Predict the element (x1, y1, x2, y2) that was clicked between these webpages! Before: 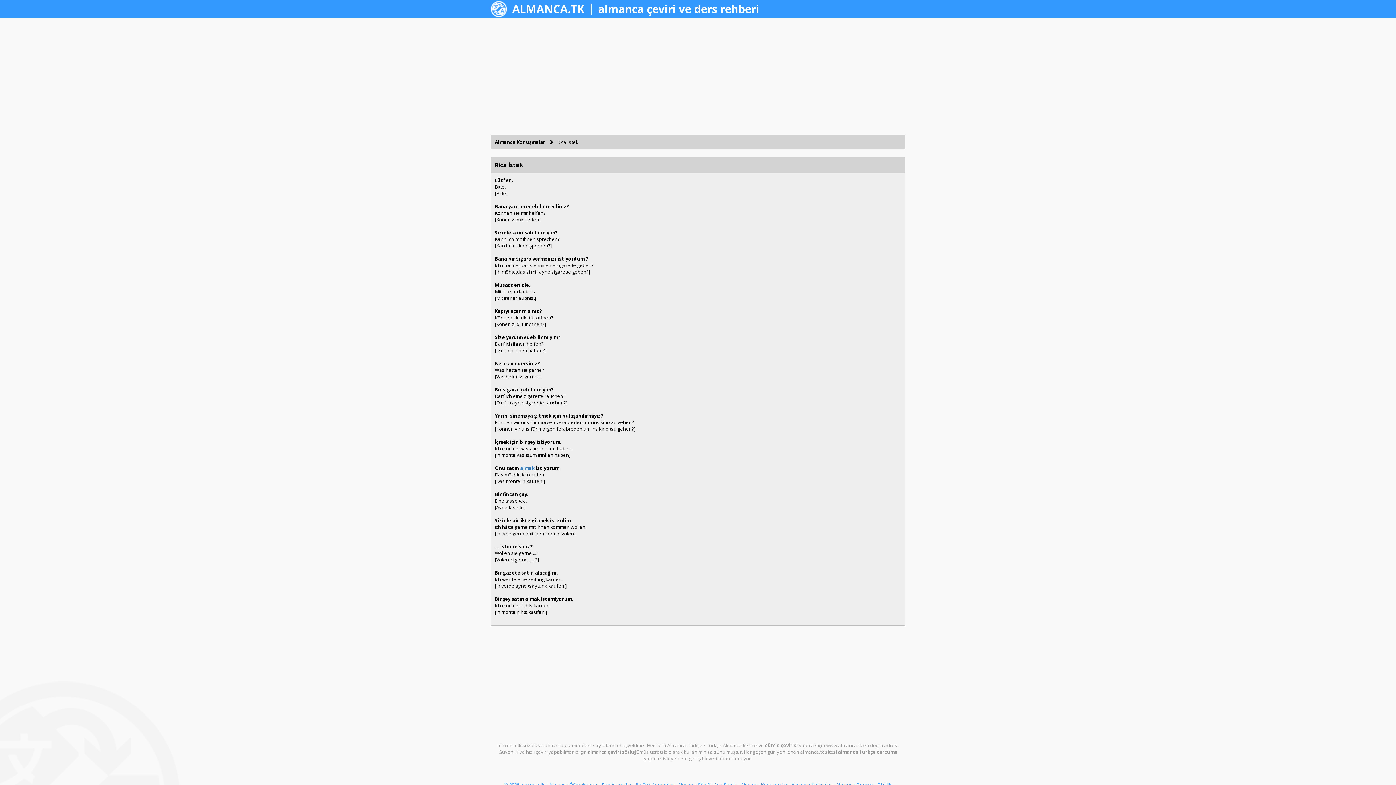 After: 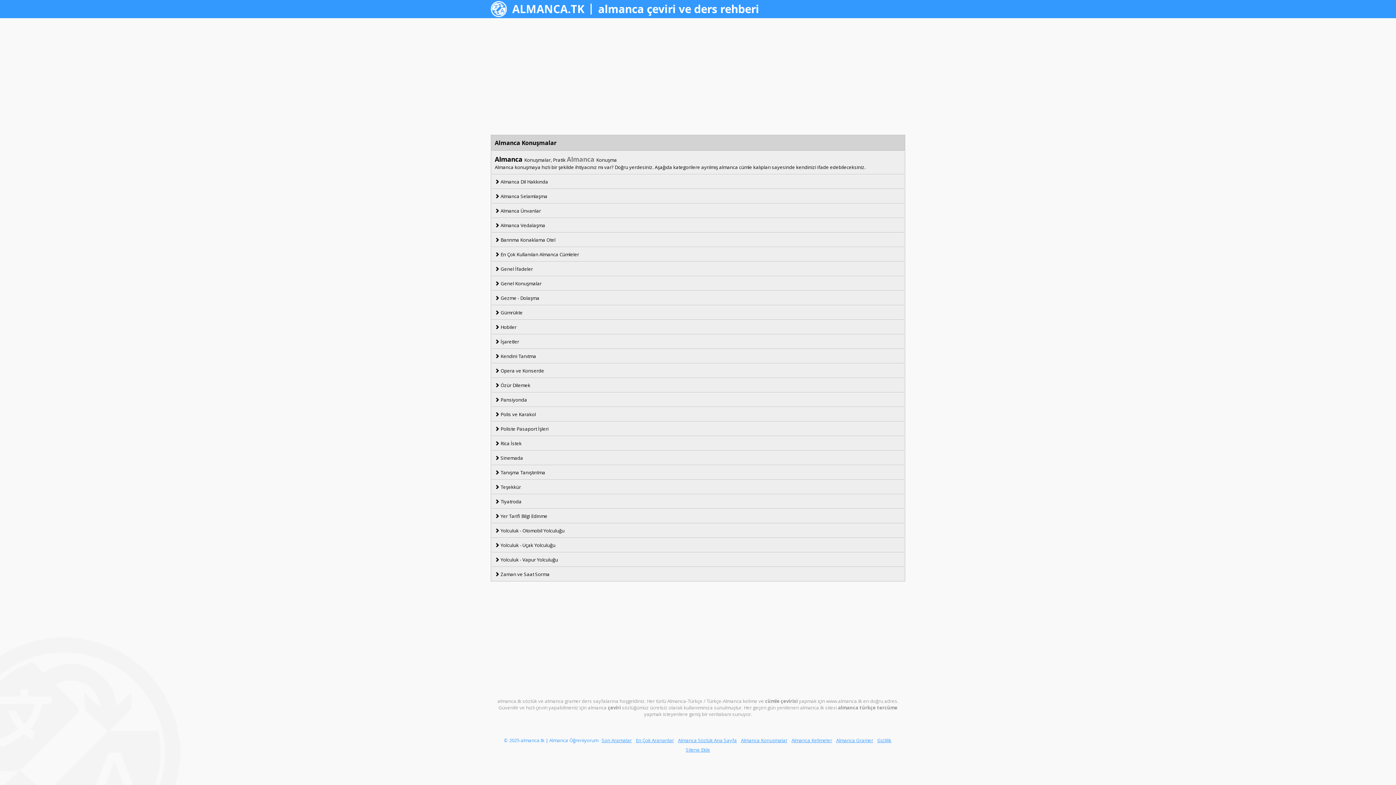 Action: bbox: (494, 138, 545, 145) label: Almanca Konuşmalar